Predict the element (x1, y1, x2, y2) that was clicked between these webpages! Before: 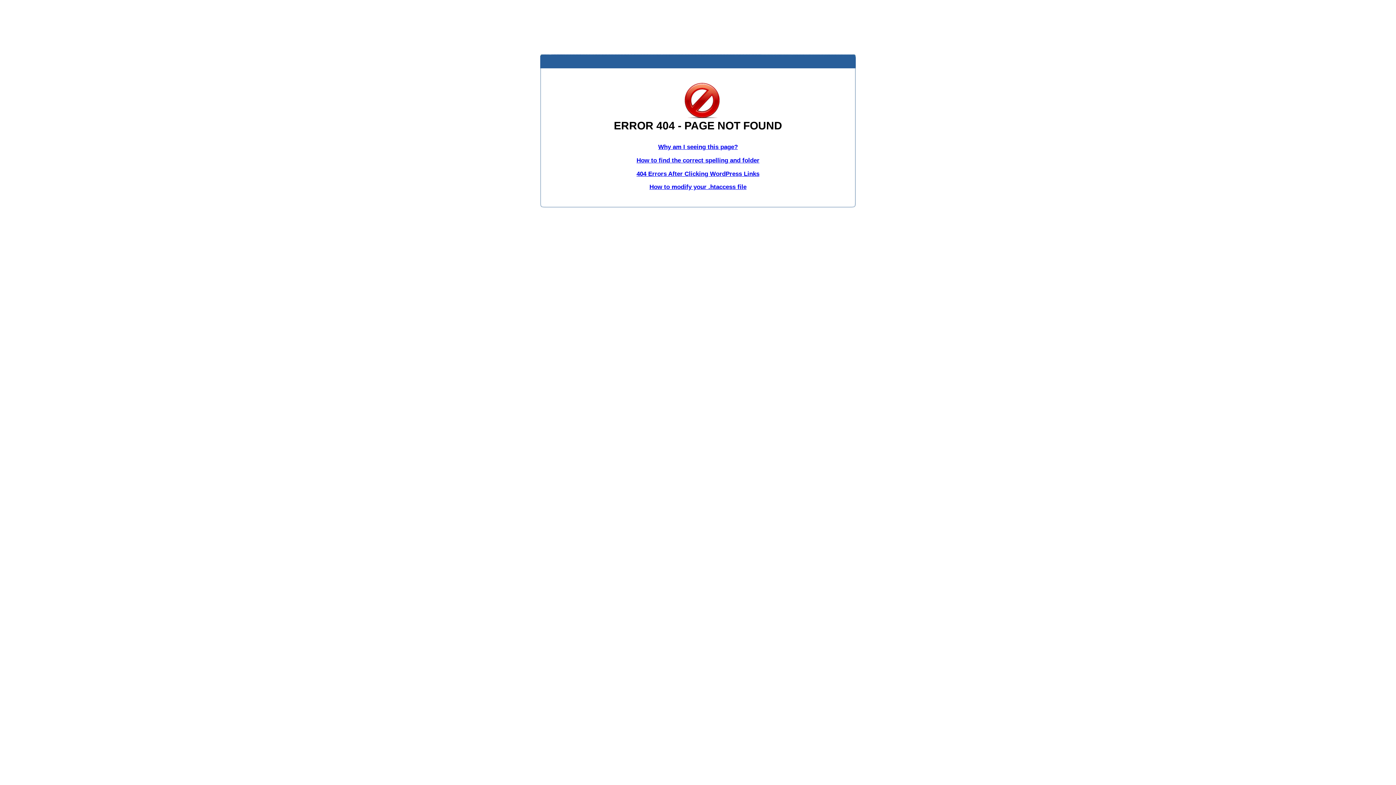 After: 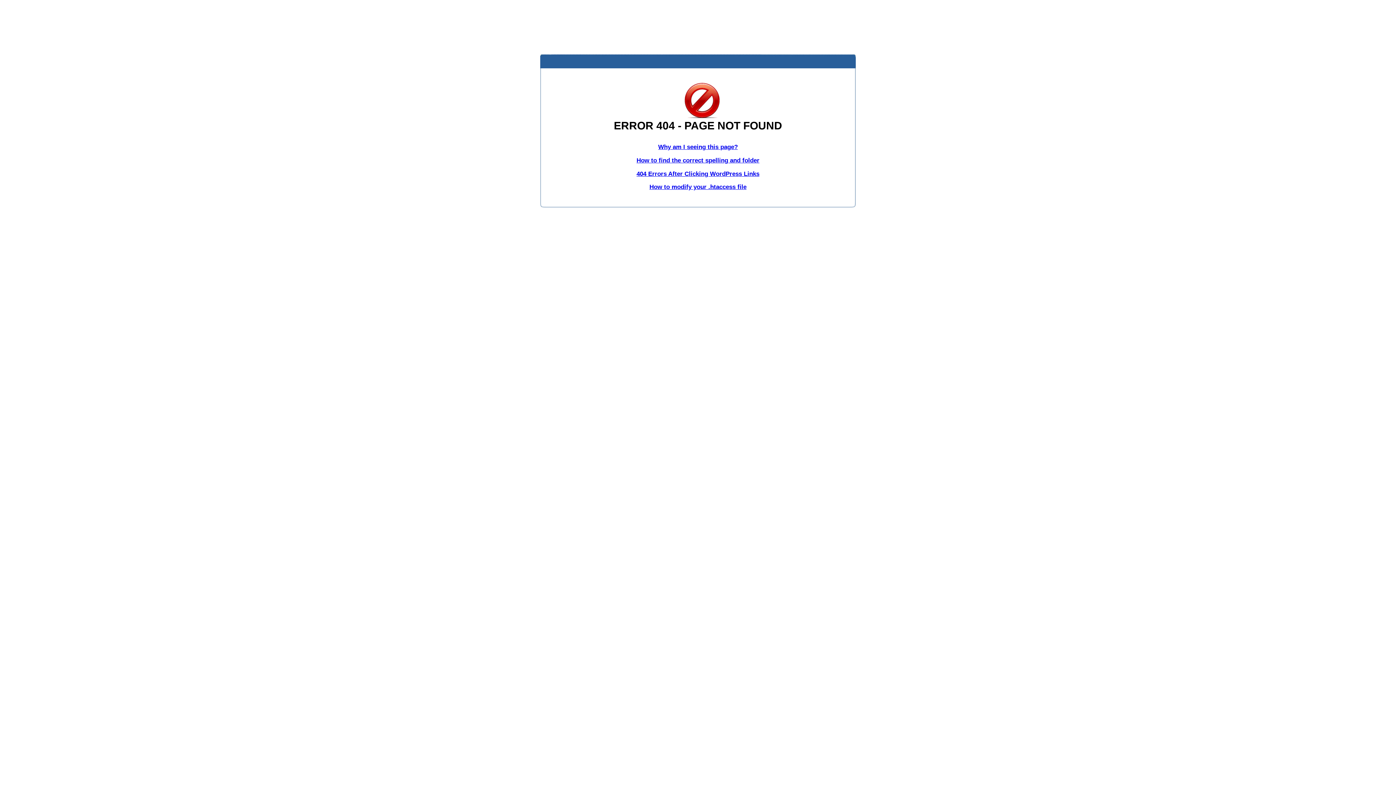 Action: bbox: (636, 156, 759, 163) label: How to find the correct spelling and folder